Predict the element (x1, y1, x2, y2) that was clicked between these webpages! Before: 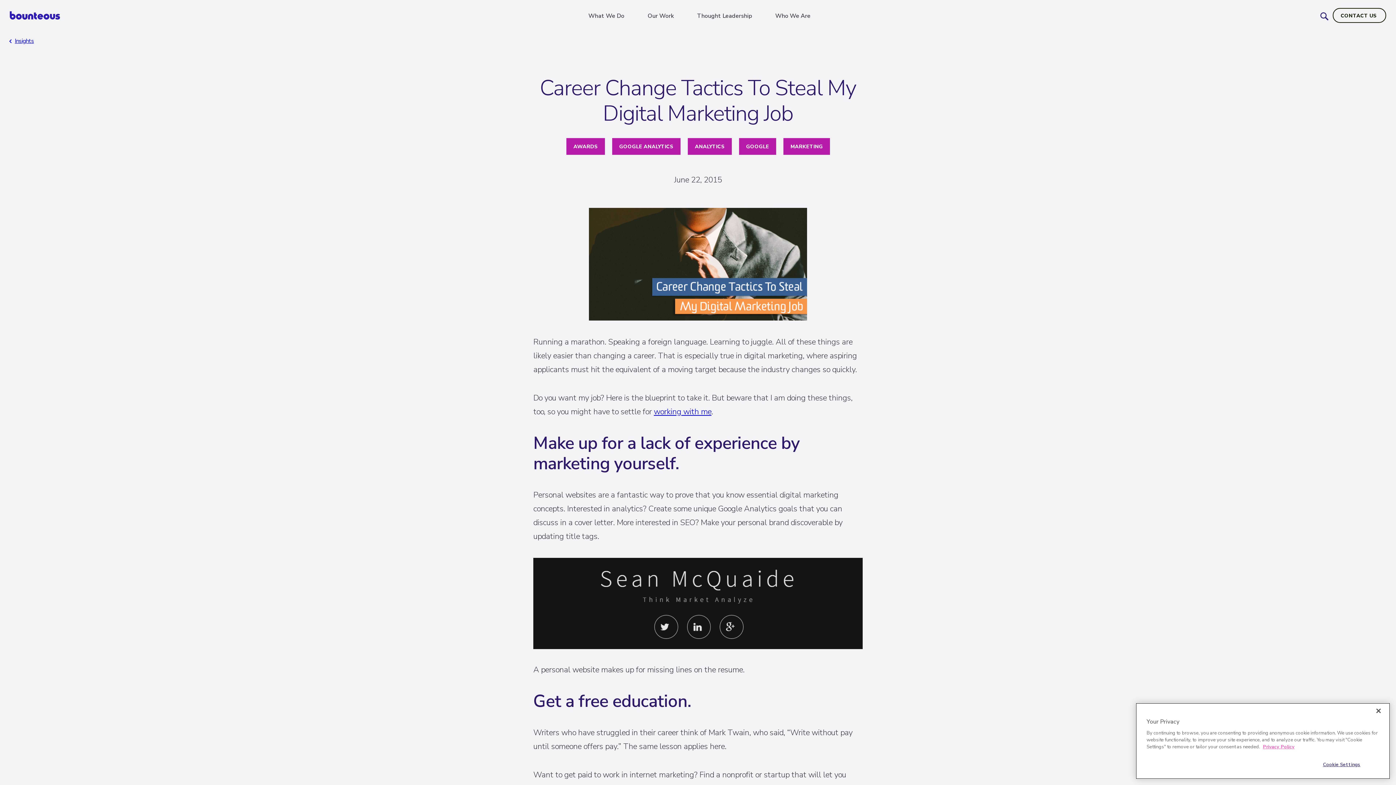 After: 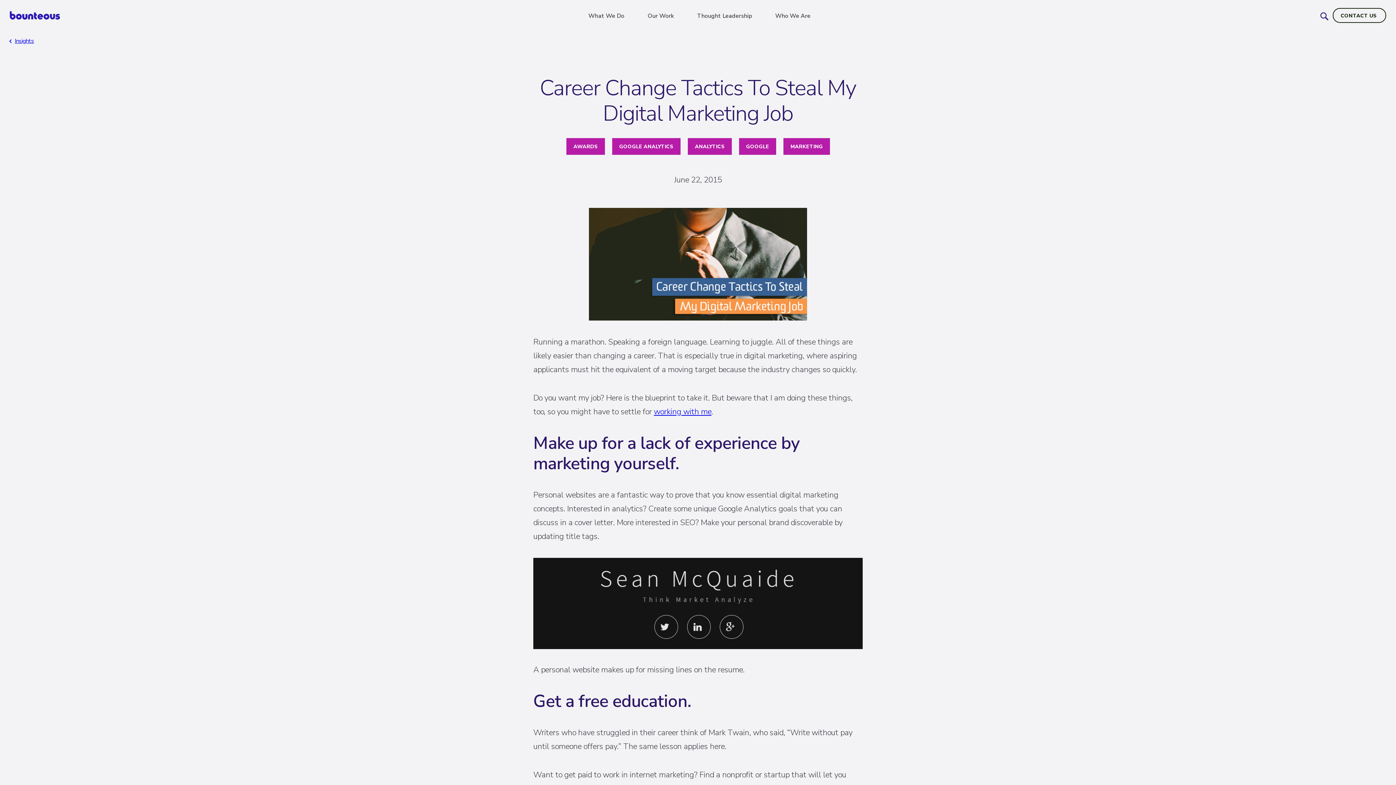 Action: bbox: (1370, 703, 1386, 719) label: Close